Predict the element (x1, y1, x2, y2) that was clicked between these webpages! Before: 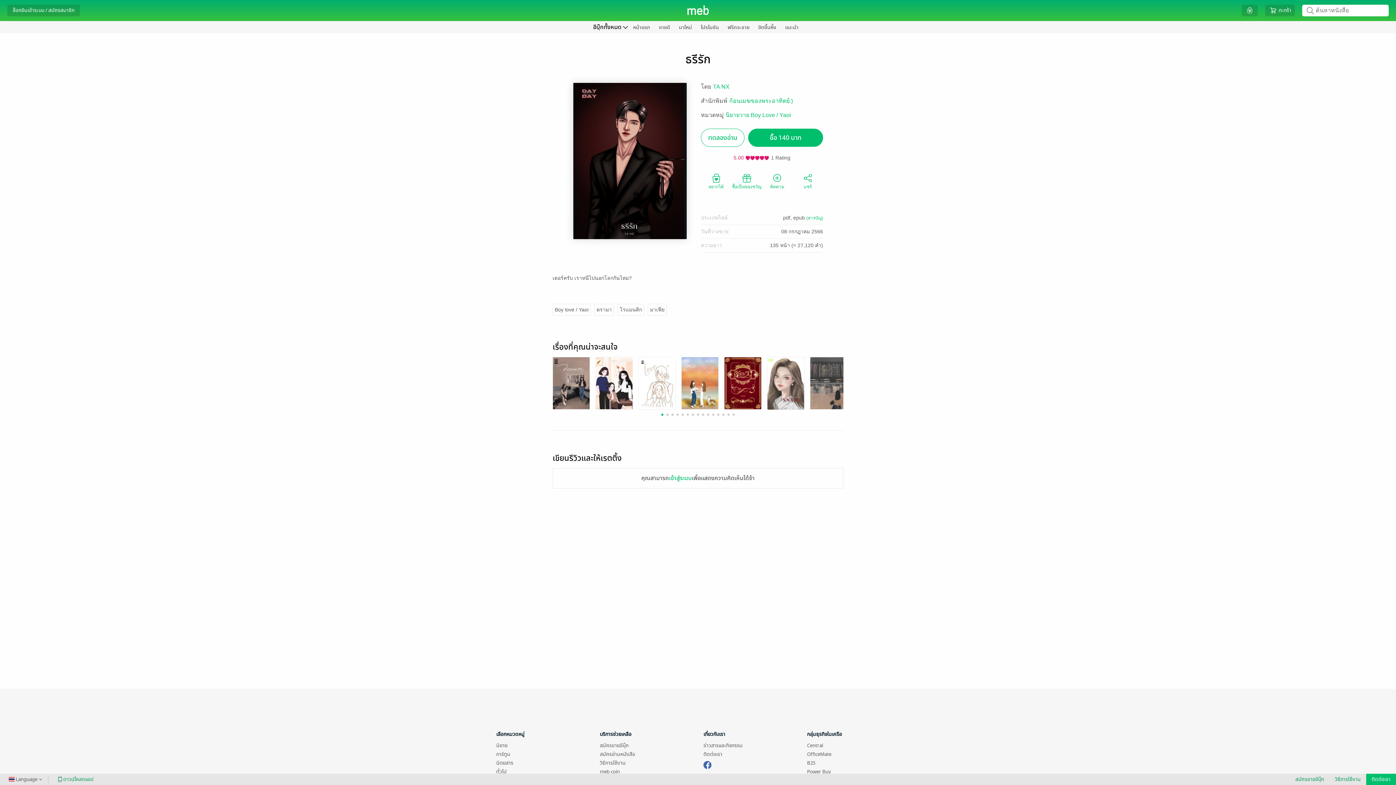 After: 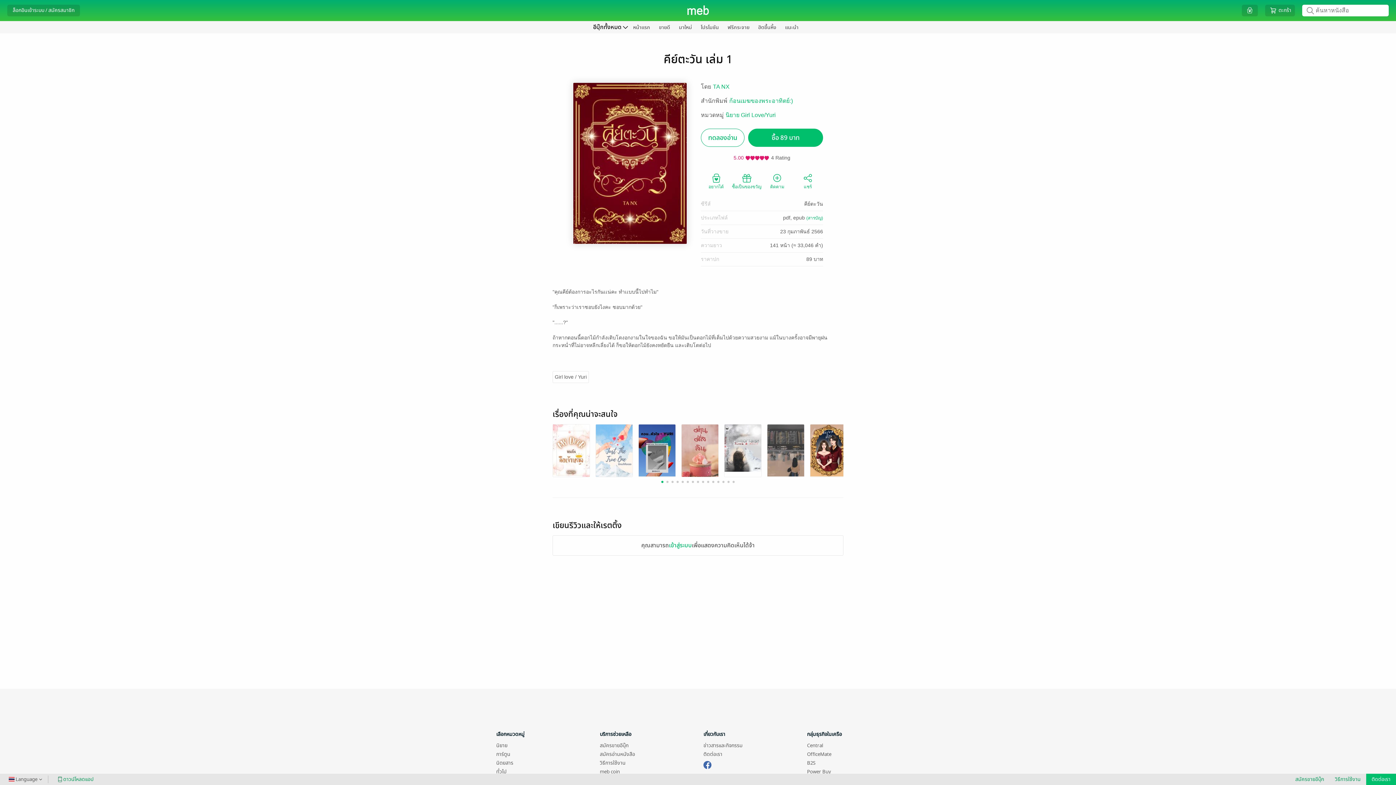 Action: bbox: (724, 379, 761, 386)